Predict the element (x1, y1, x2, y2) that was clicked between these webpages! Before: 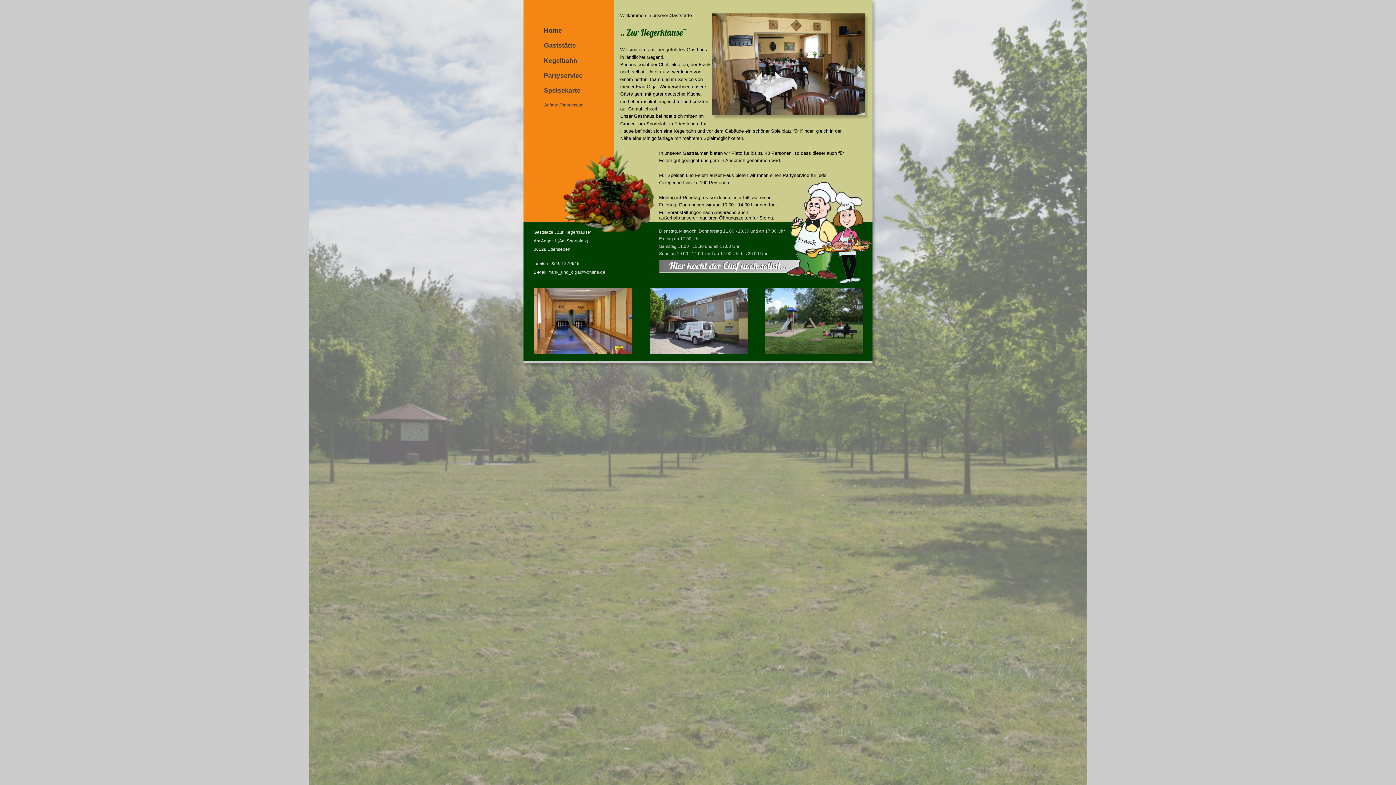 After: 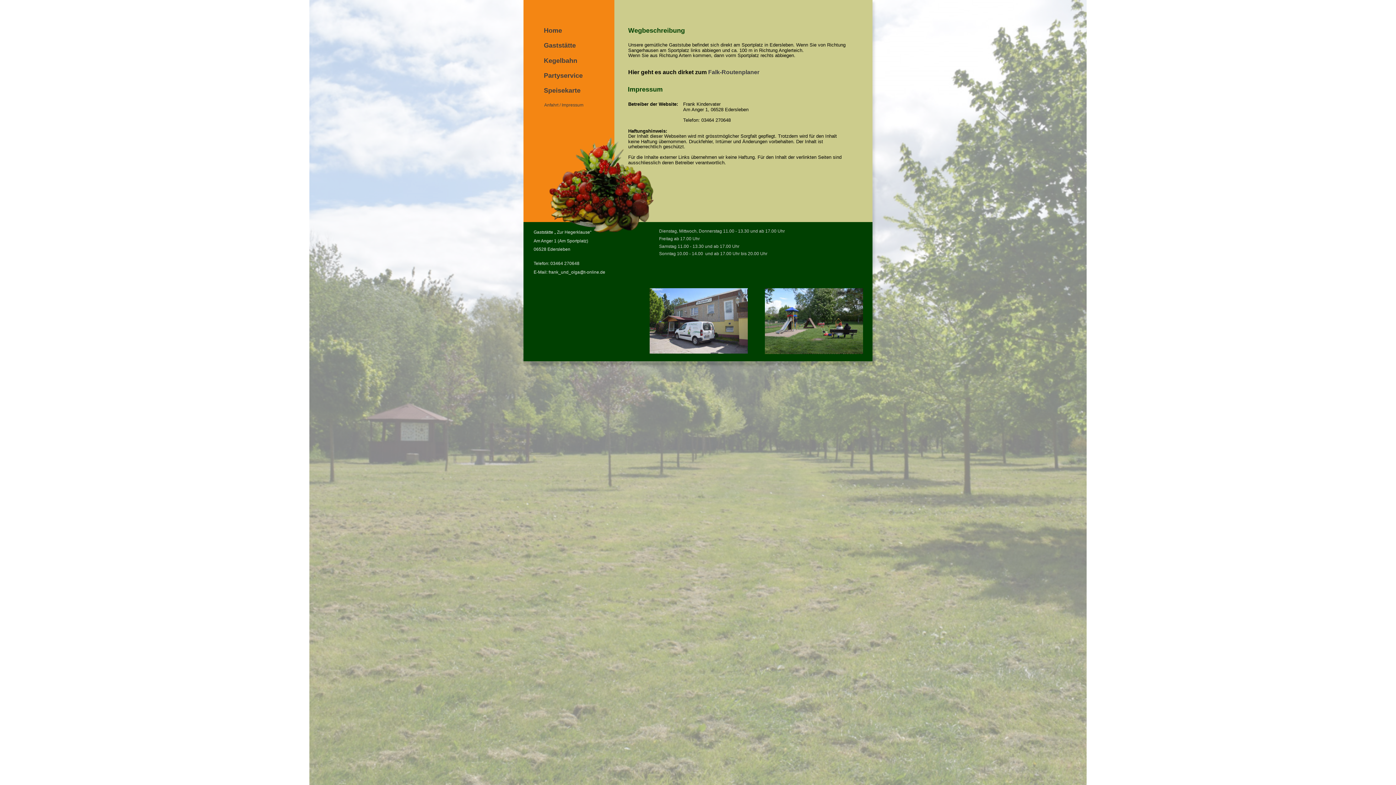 Action: bbox: (544, 102, 583, 107) label: Anfahrt / Impressum